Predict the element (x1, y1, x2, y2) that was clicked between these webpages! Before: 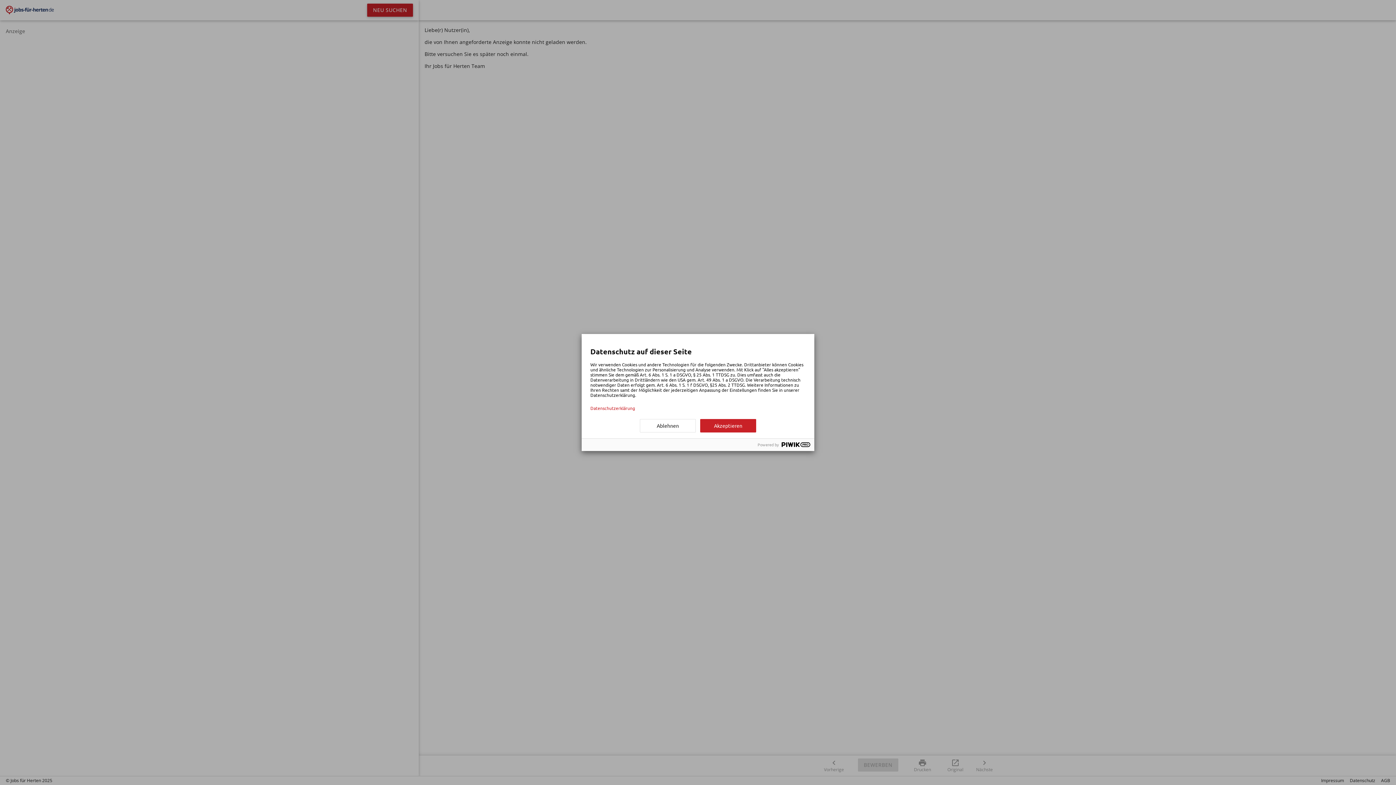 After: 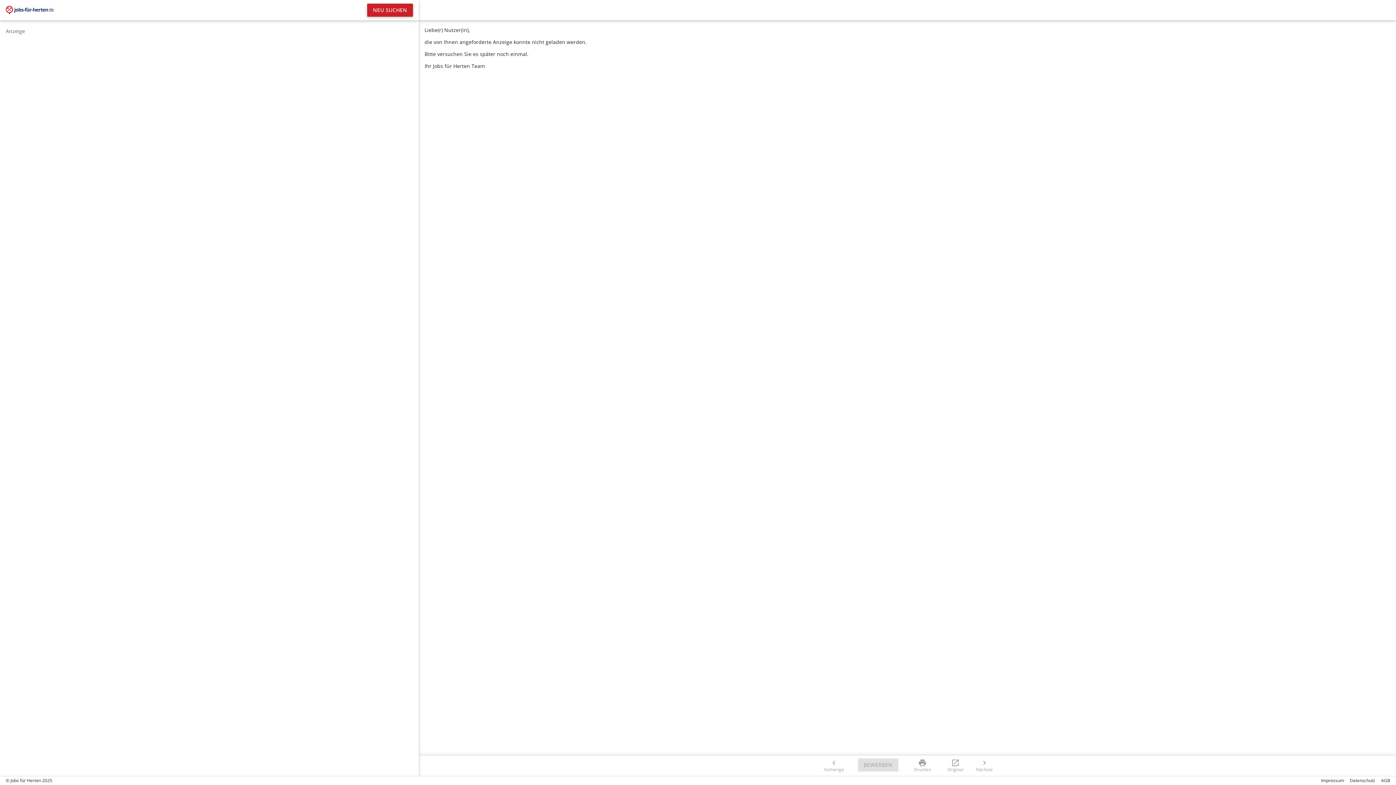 Action: bbox: (700, 419, 756, 432) label: Akzeptieren